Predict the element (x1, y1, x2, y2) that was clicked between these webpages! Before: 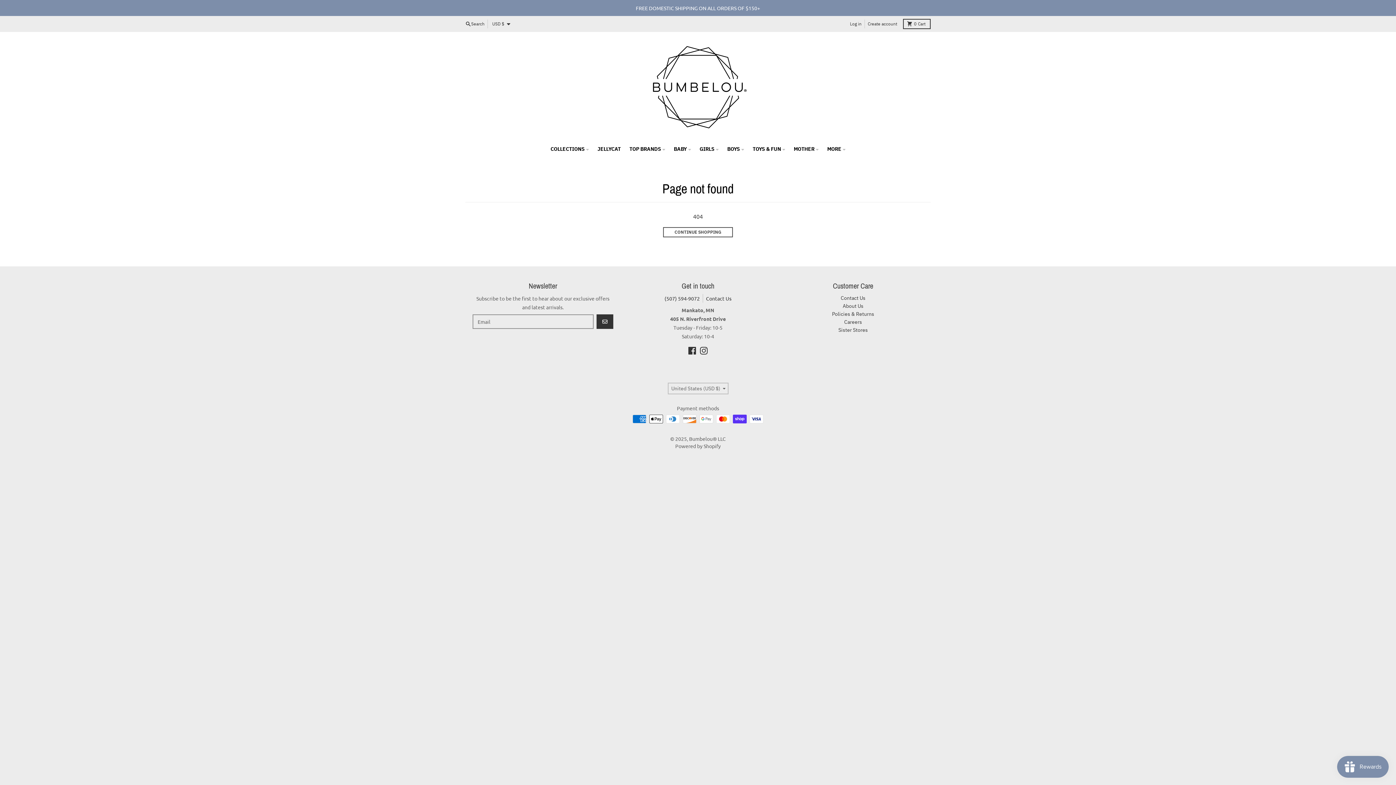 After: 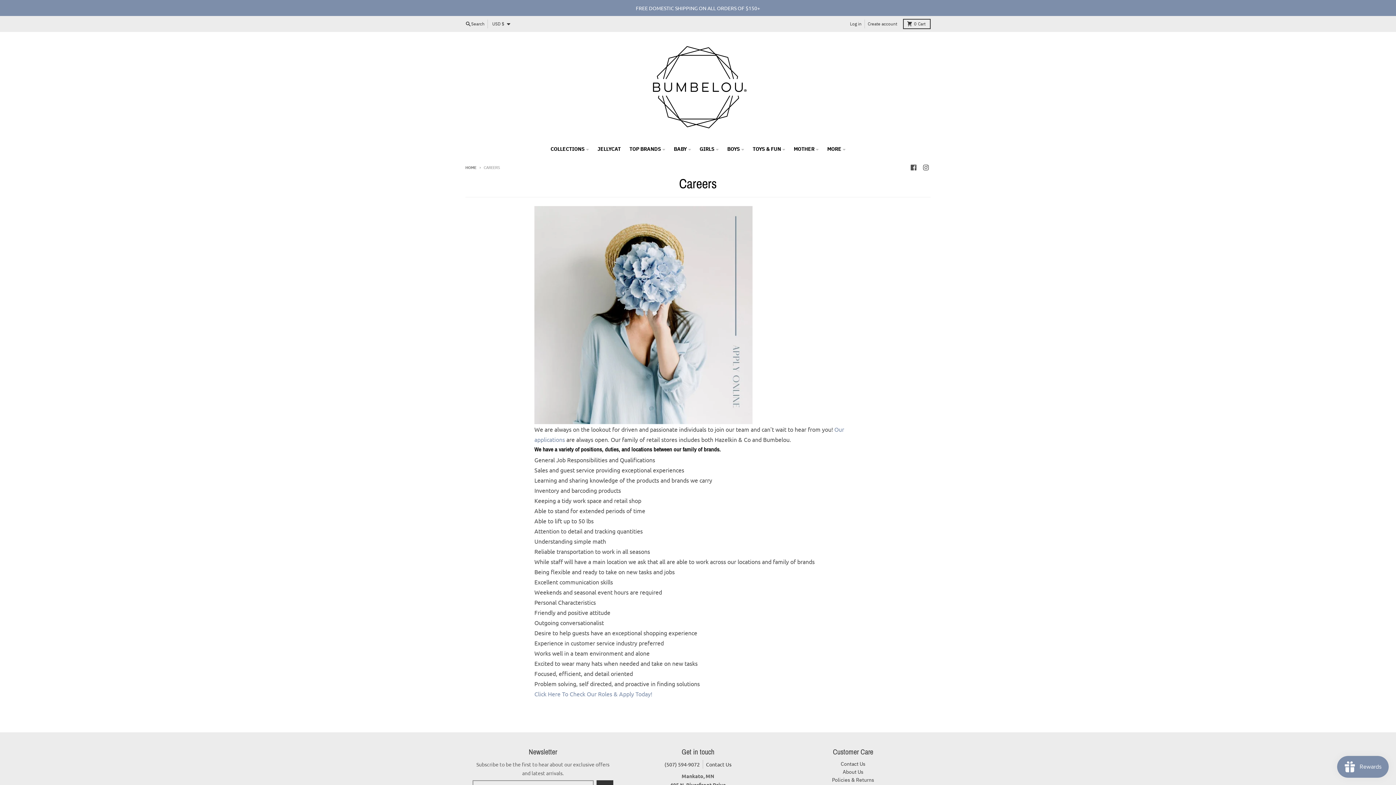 Action: bbox: (844, 318, 862, 325) label: Careers